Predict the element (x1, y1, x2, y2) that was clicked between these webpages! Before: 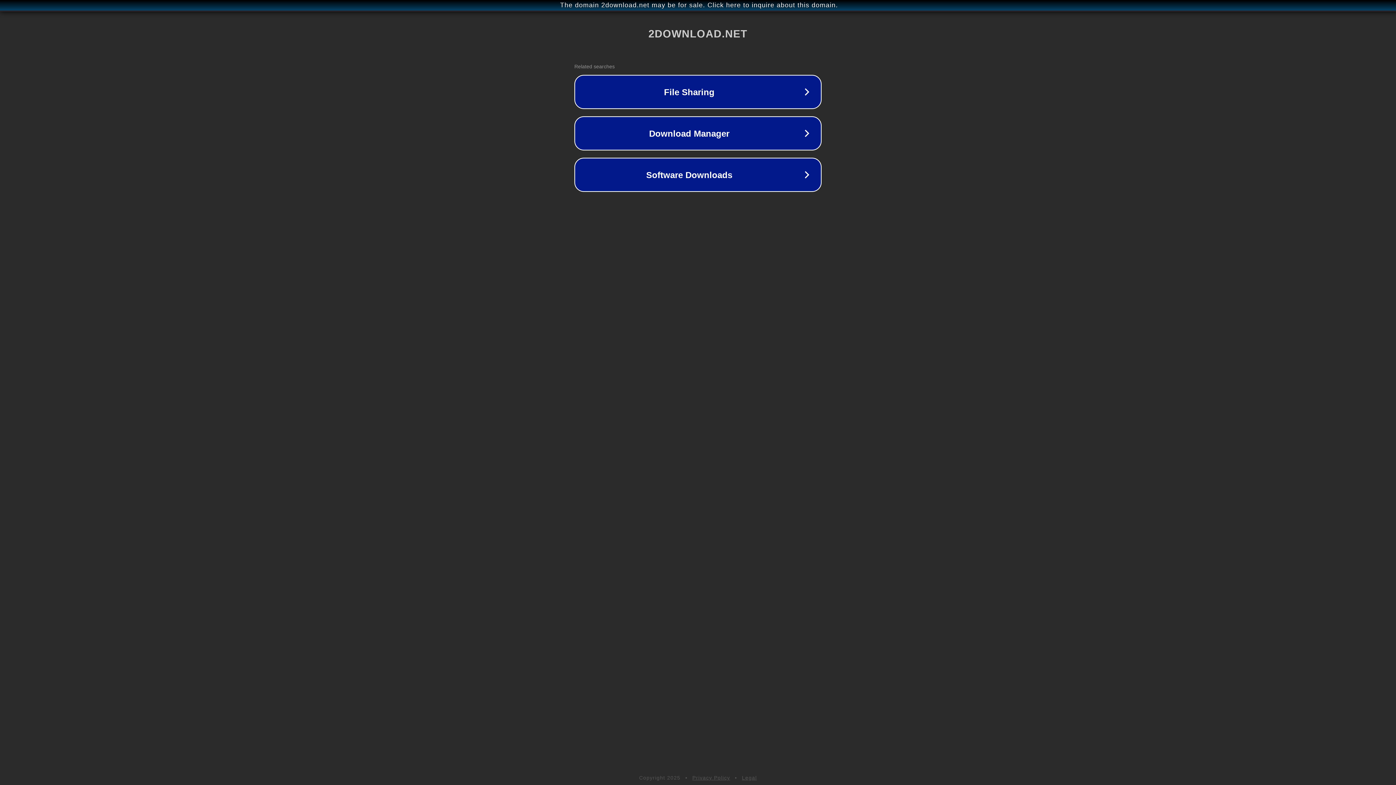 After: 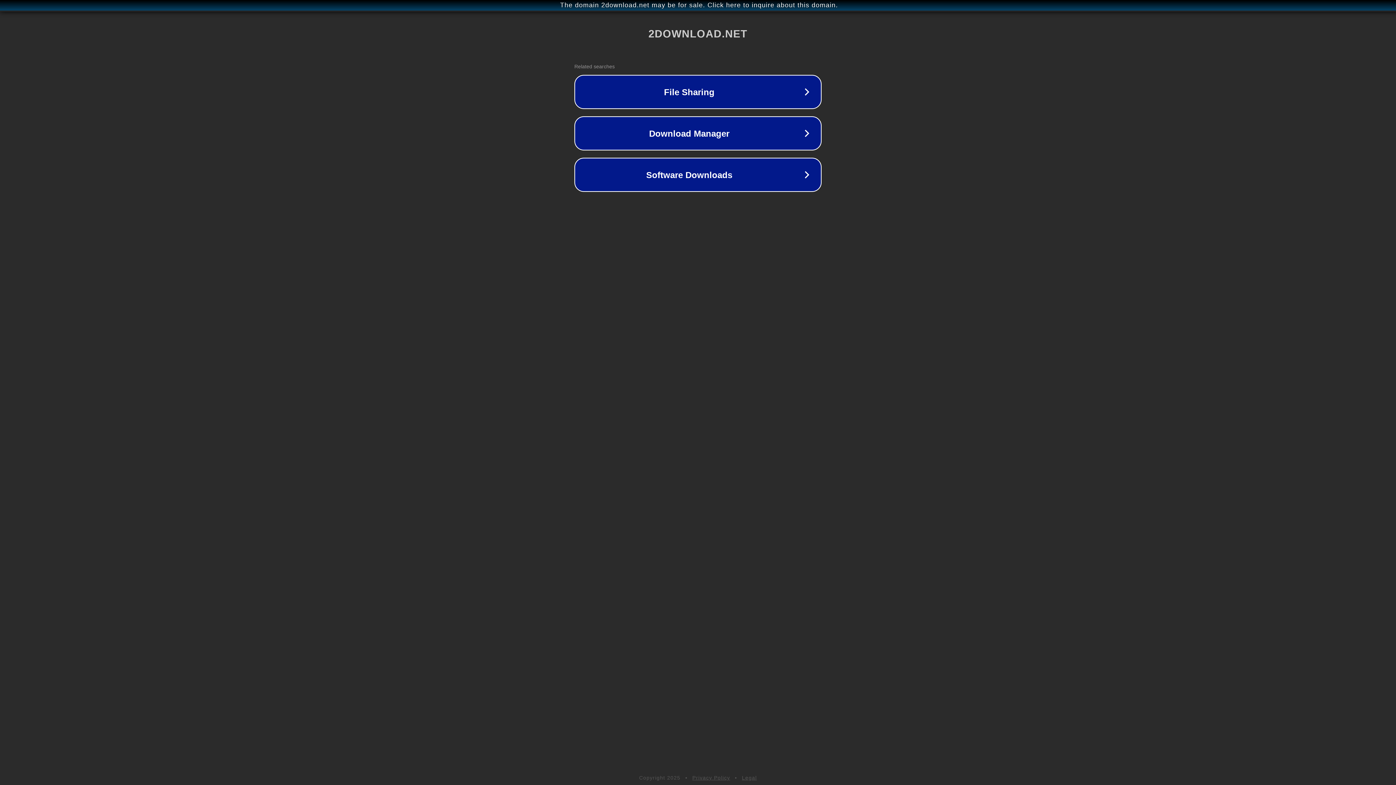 Action: bbox: (742, 775, 757, 781) label: Legal